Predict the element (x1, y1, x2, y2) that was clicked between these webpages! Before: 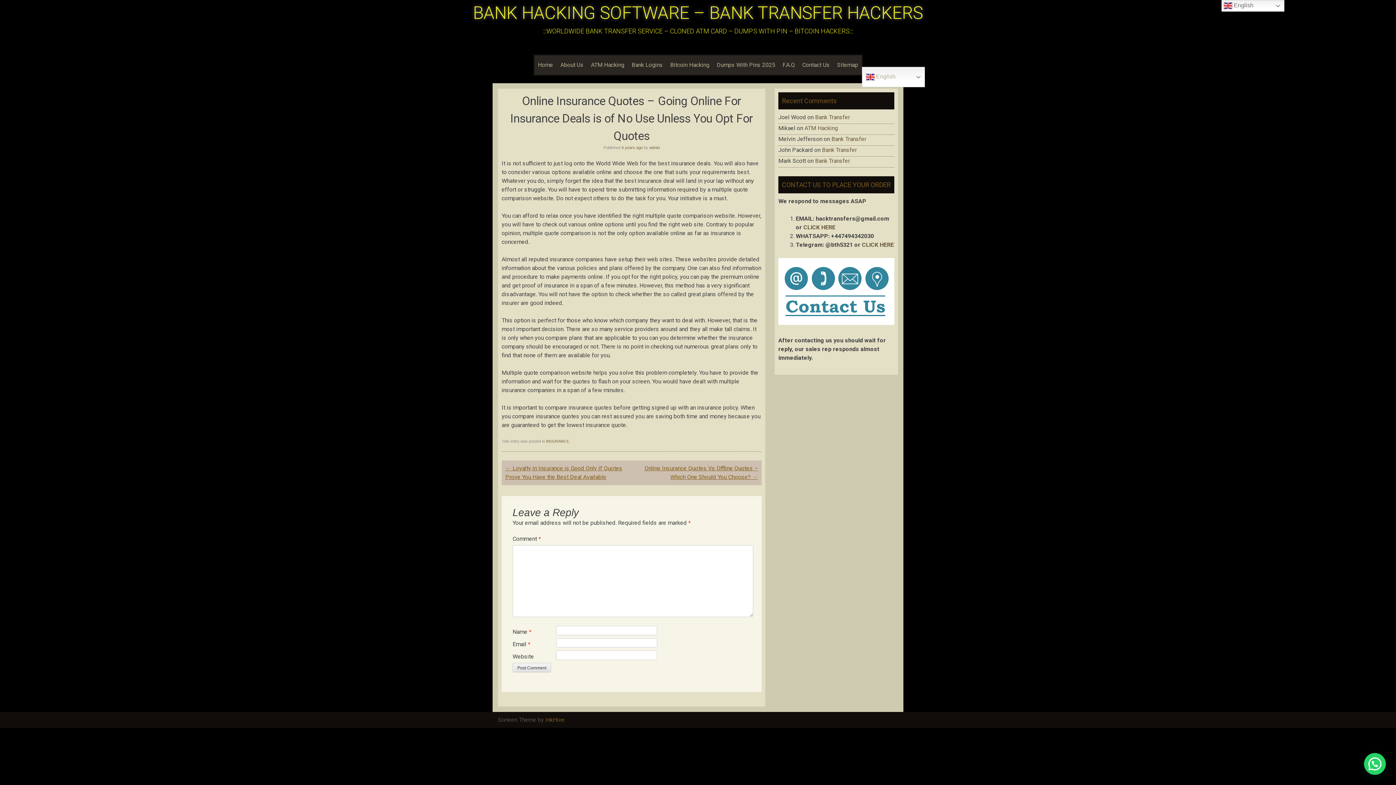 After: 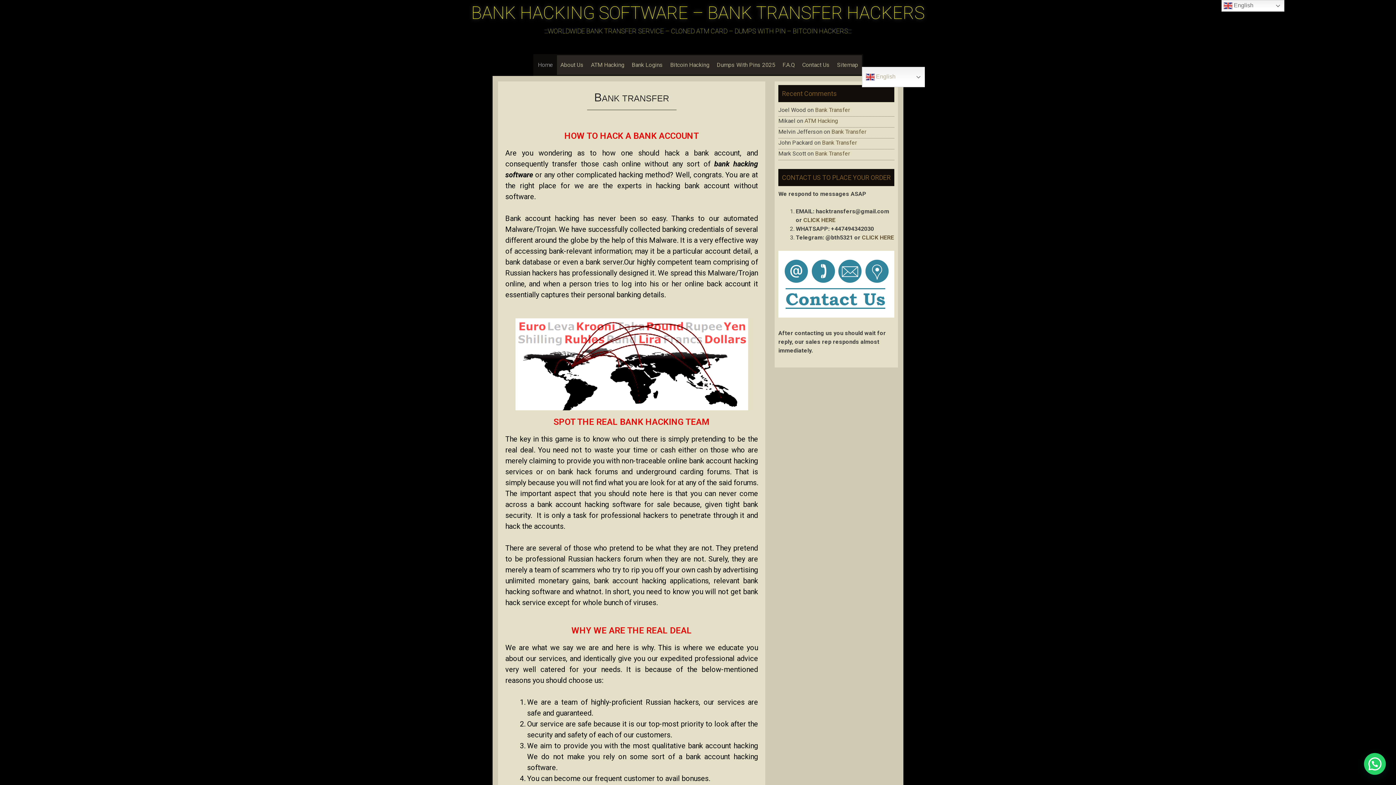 Action: label: Home bbox: (534, 55, 556, 74)